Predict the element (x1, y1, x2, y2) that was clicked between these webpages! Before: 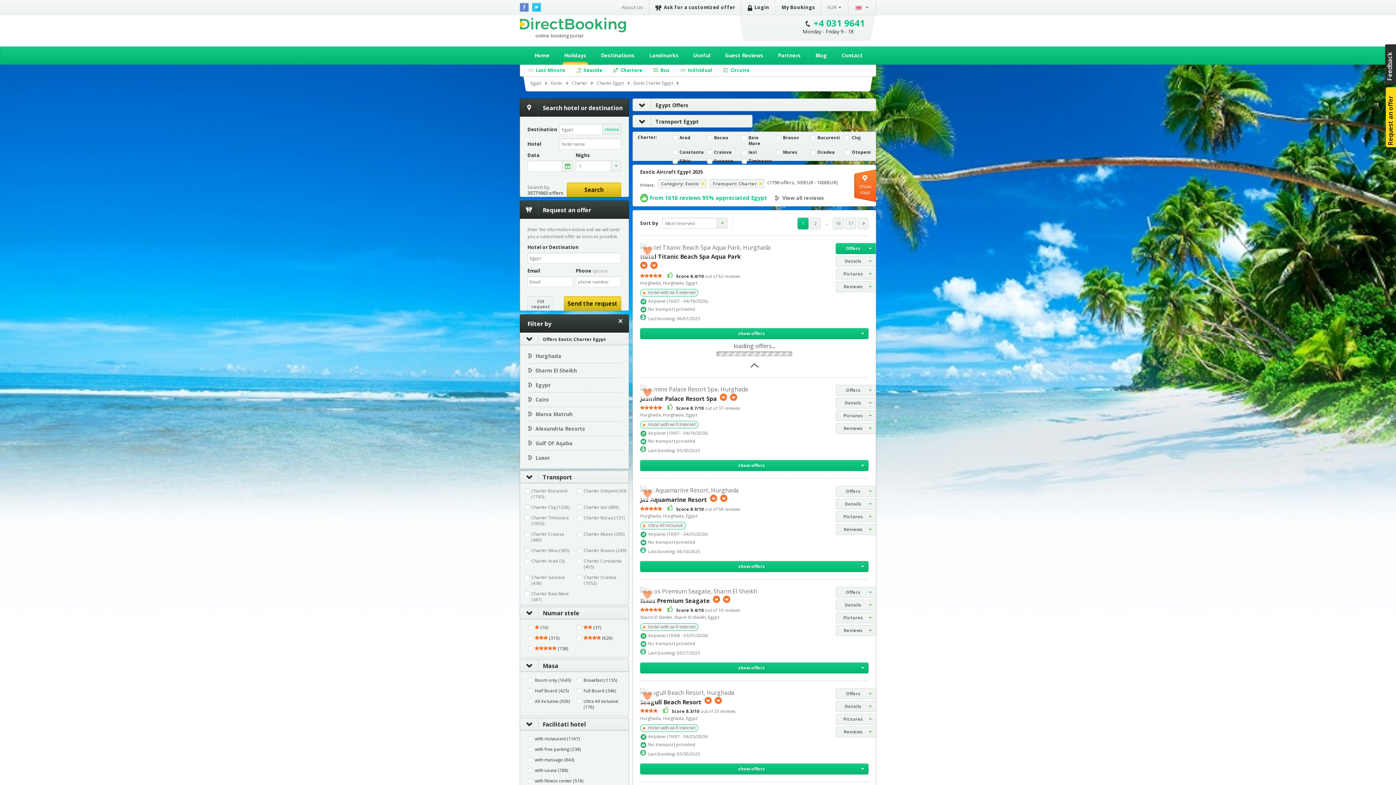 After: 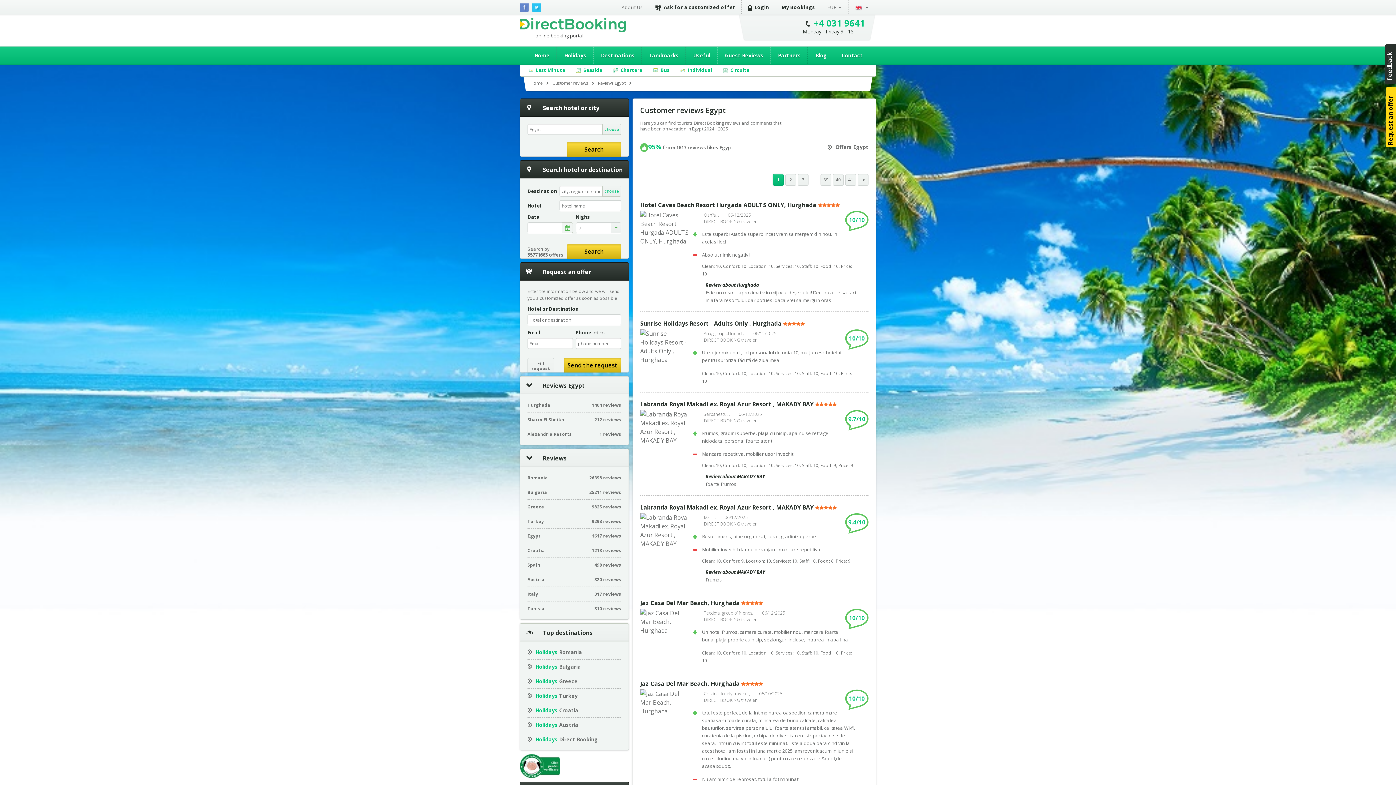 Action: label: View all reviews bbox: (774, 194, 824, 201)